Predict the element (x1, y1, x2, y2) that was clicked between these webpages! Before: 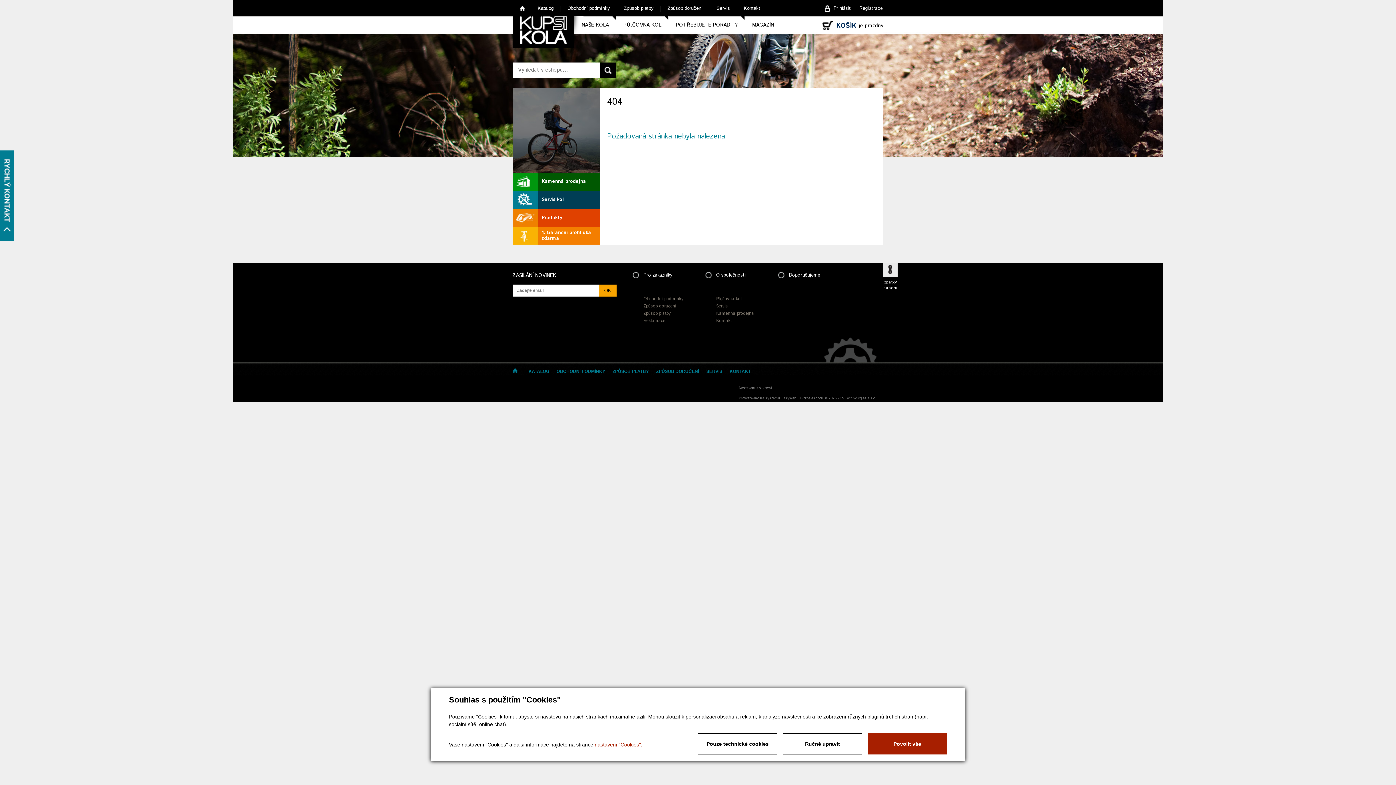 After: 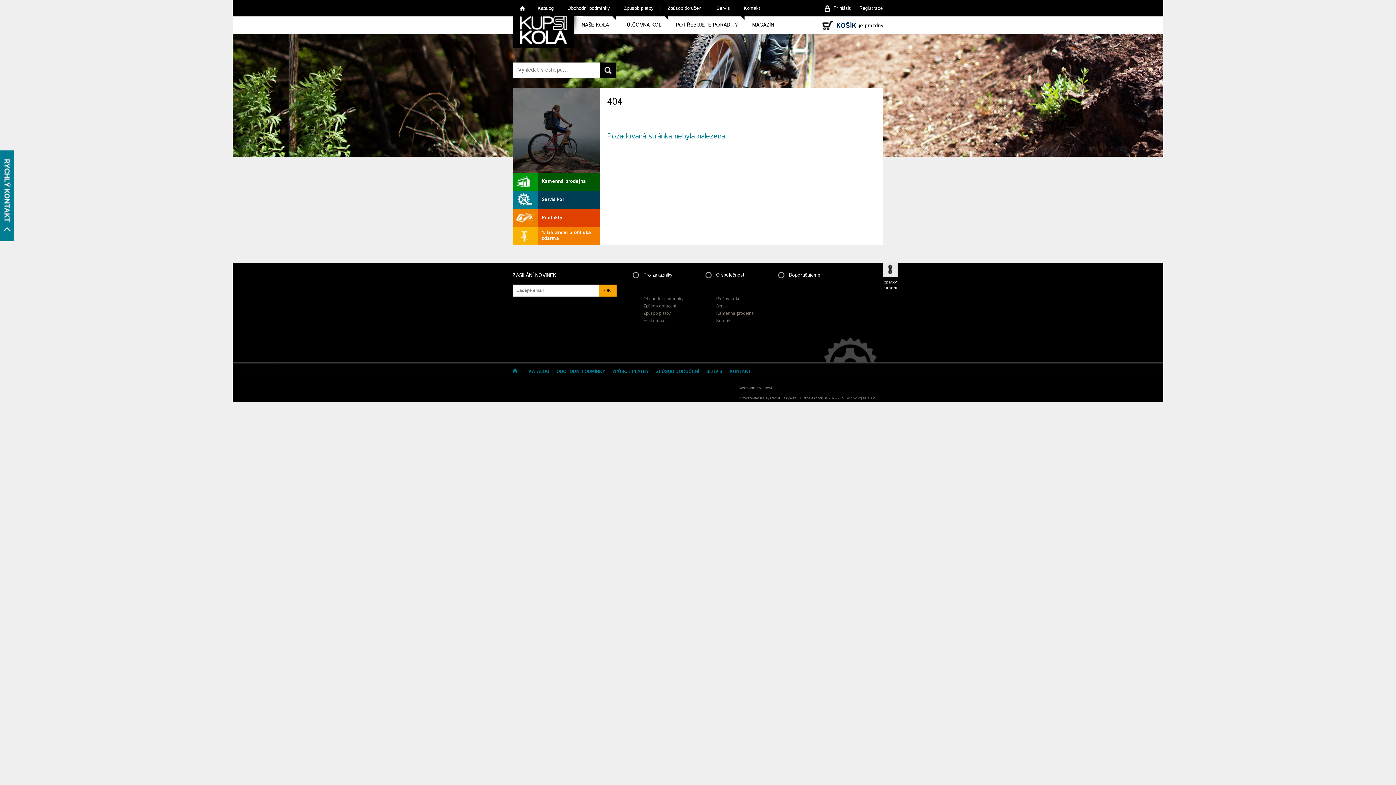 Action: bbox: (867, 733, 947, 754) label: Povolit vše